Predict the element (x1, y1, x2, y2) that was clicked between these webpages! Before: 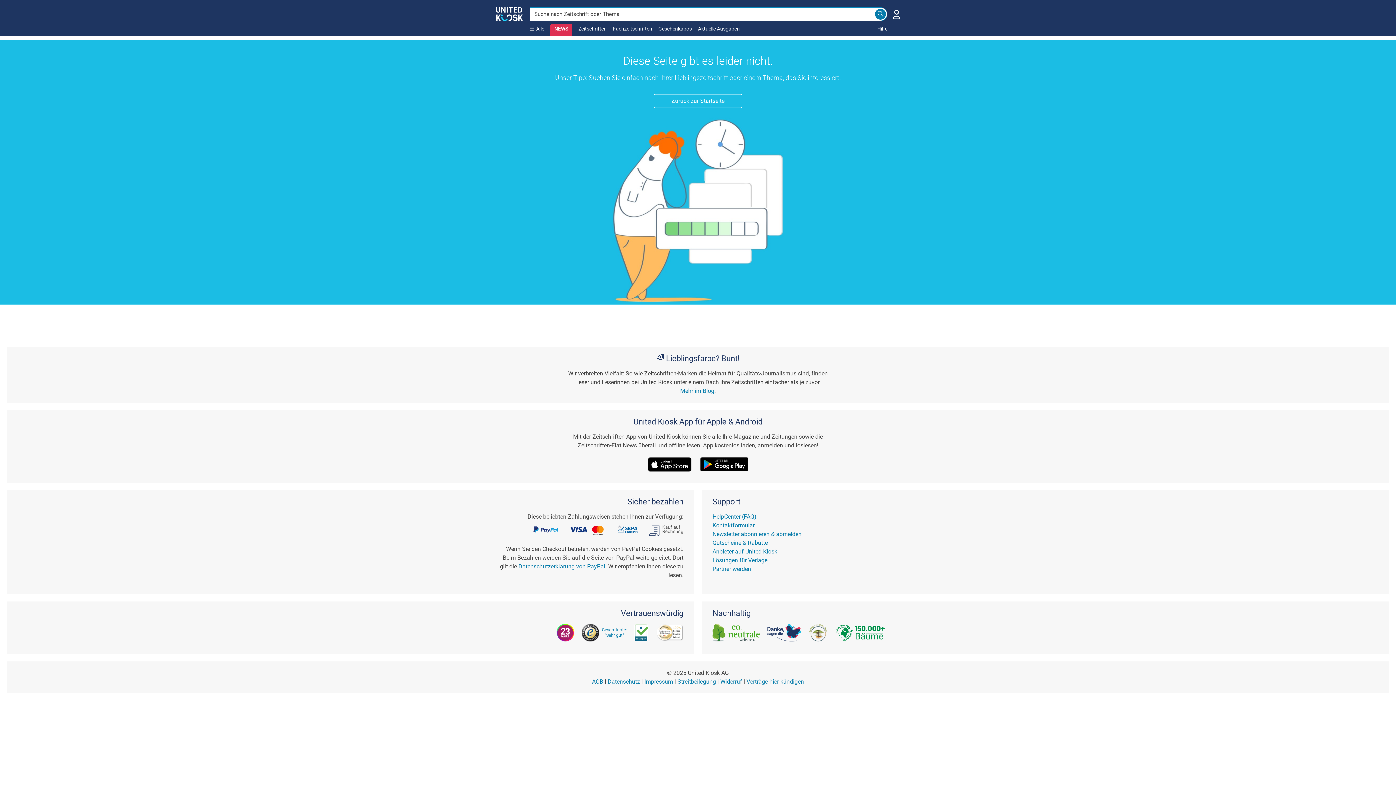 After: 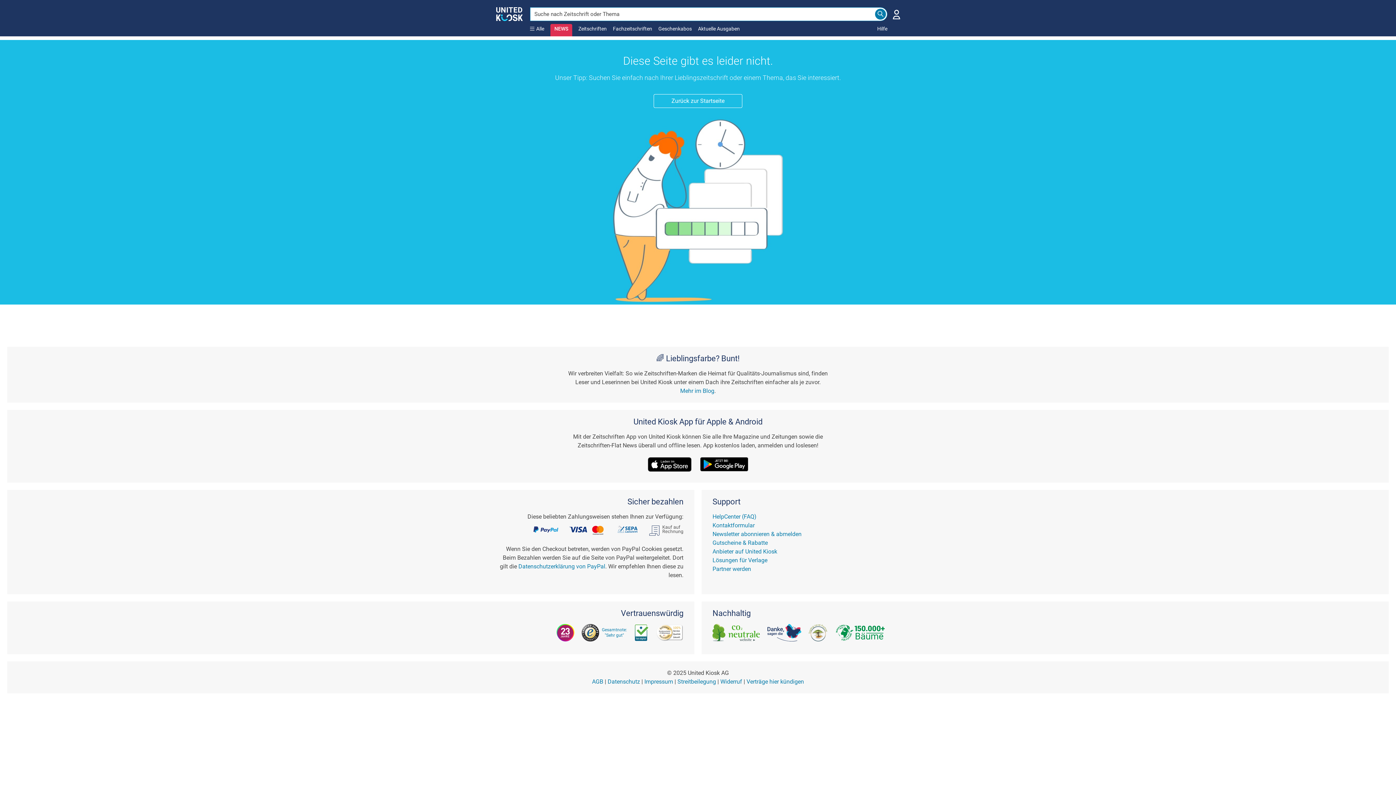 Action: bbox: (712, 624, 759, 641)